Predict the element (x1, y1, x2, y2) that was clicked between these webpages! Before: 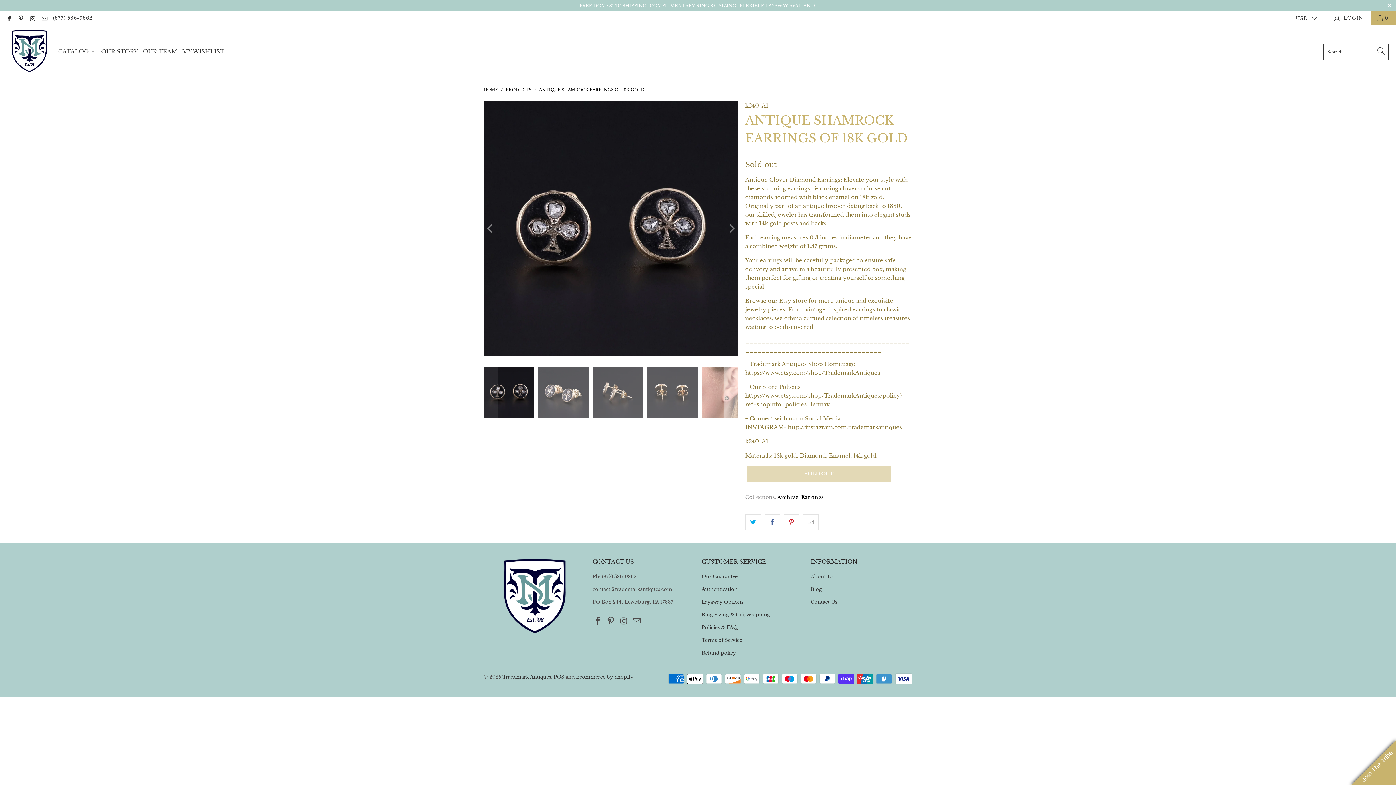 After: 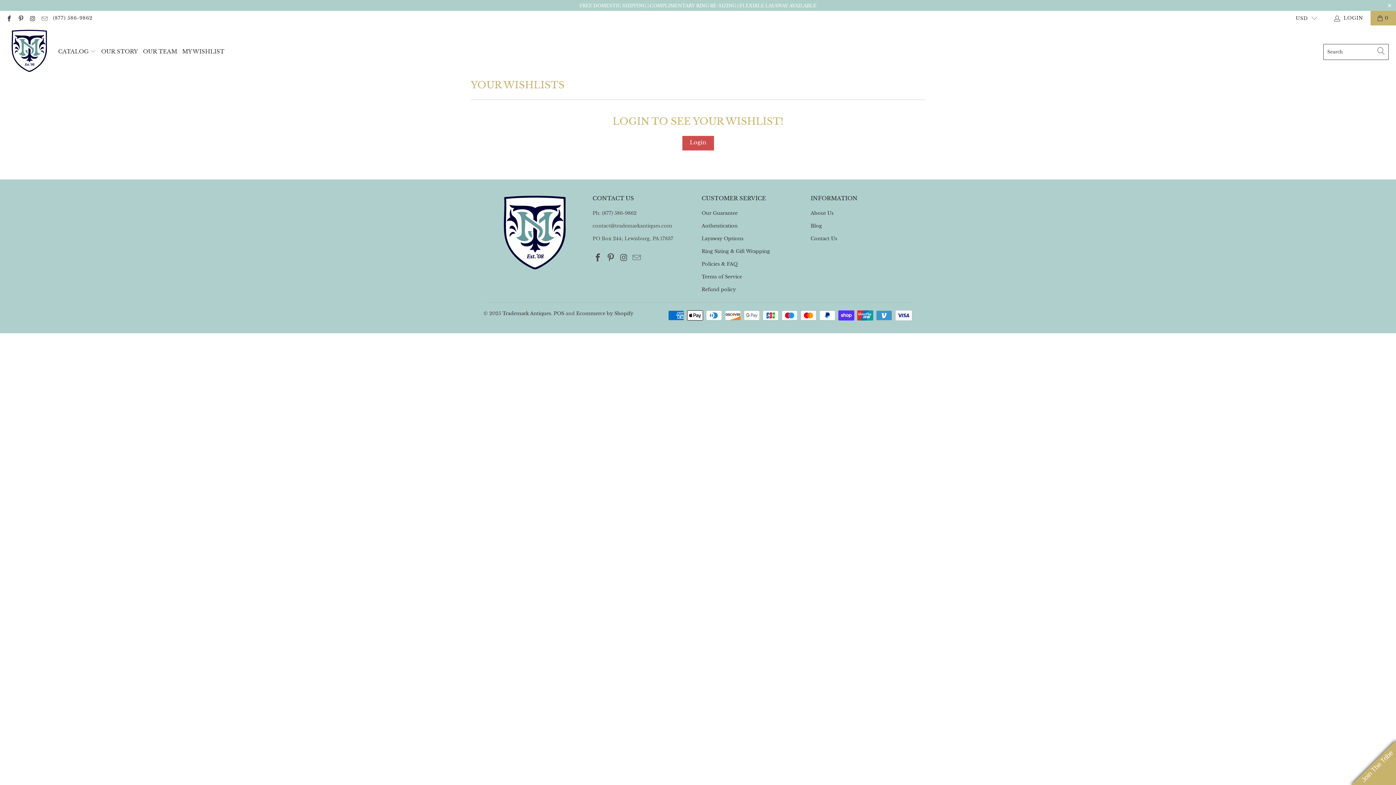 Action: label: MY WISHLIST bbox: (182, 42, 224, 60)